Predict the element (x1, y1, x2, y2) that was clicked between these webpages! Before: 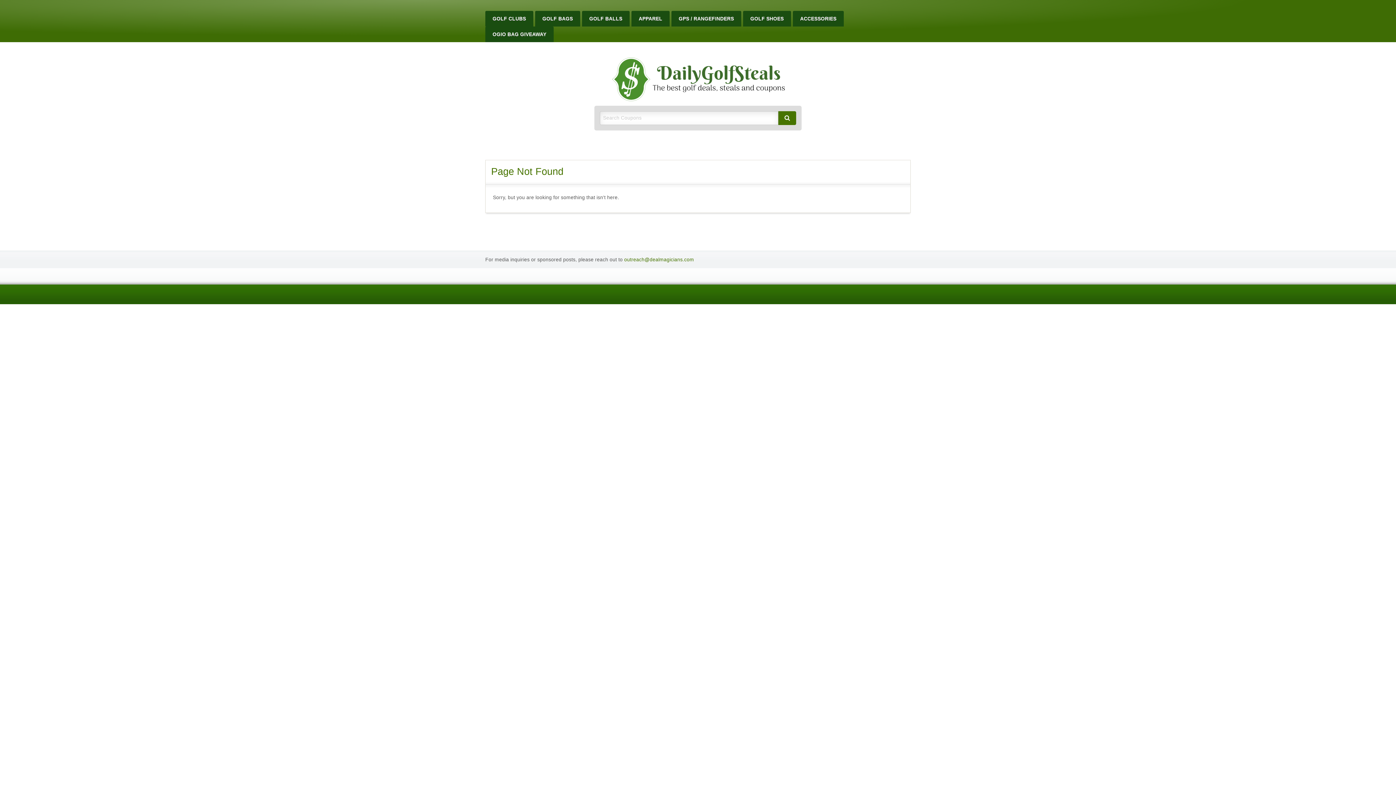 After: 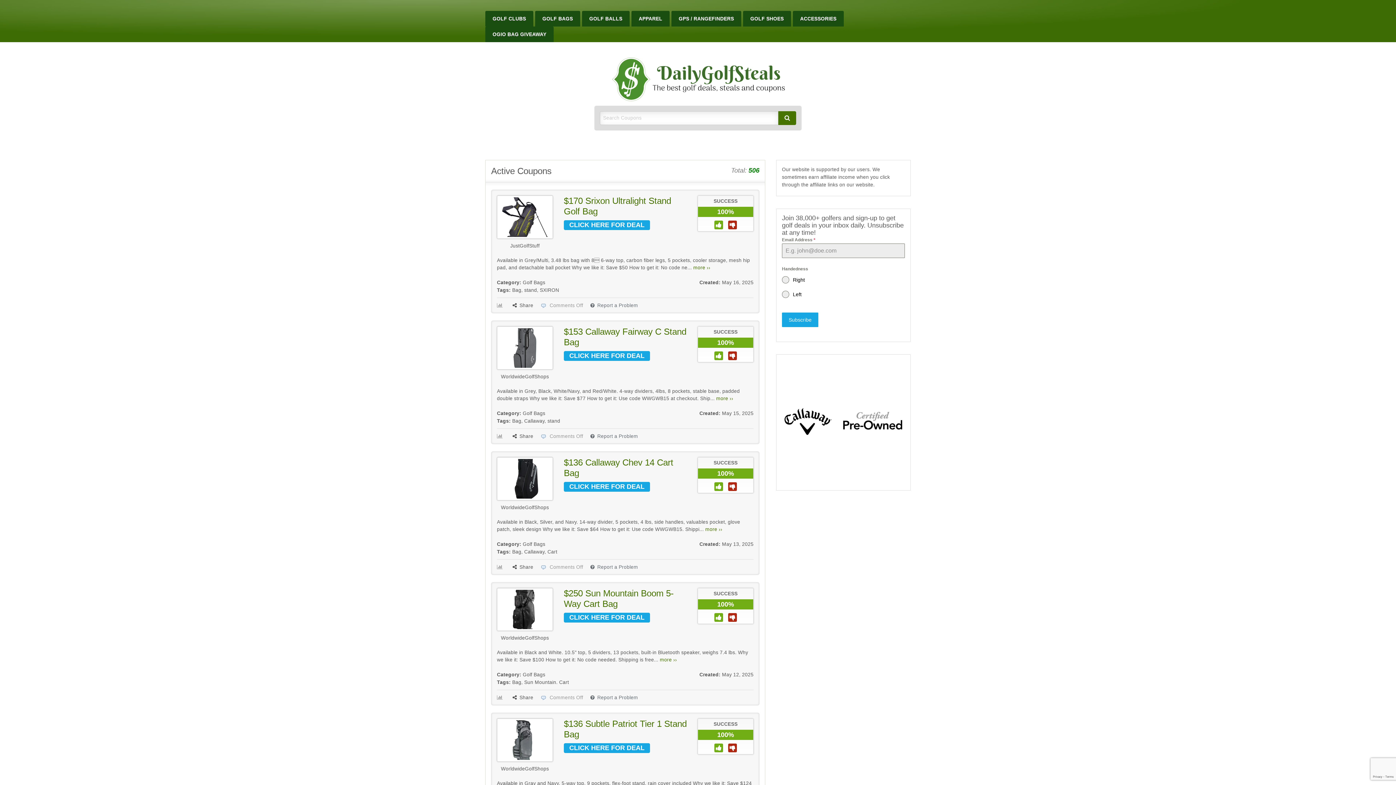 Action: label: GOLF BAGS bbox: (535, 10, 580, 26)